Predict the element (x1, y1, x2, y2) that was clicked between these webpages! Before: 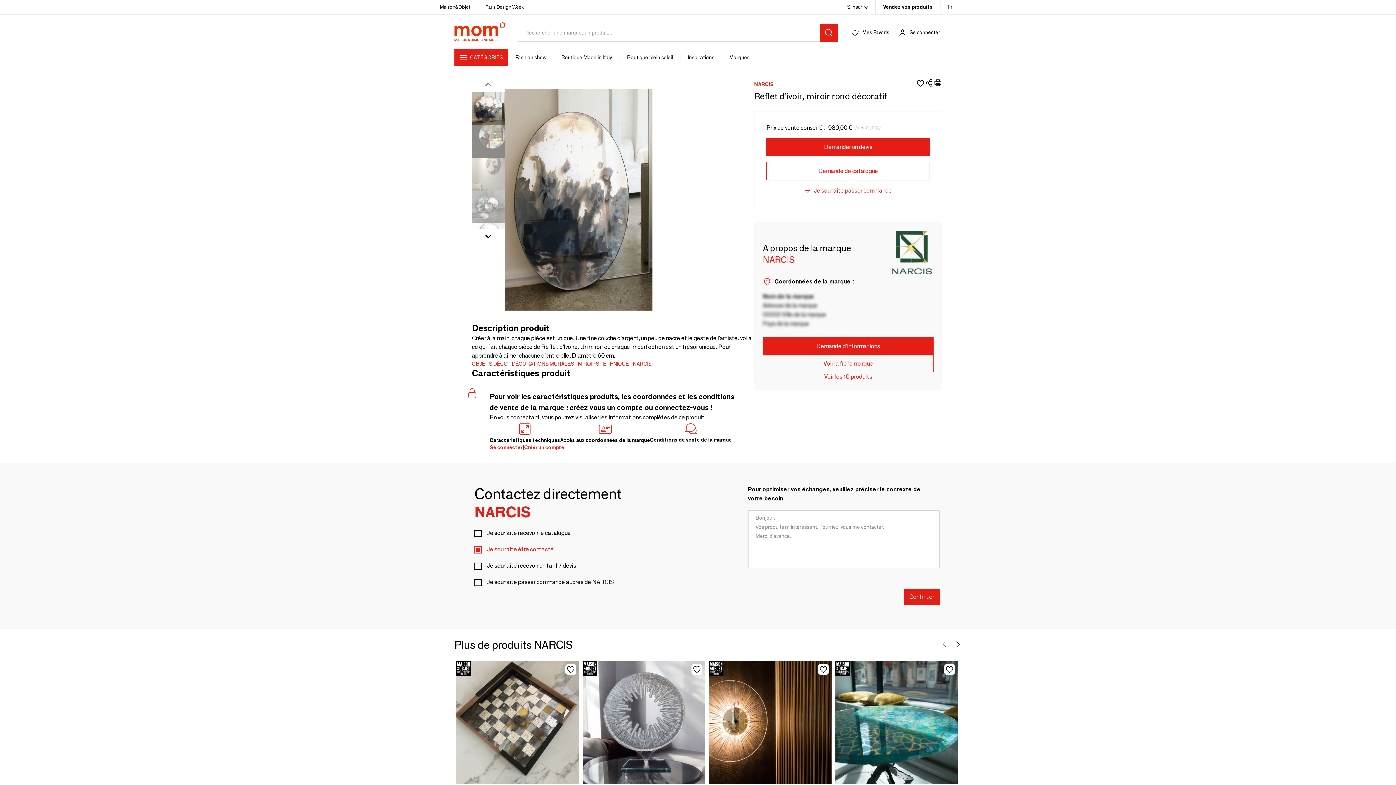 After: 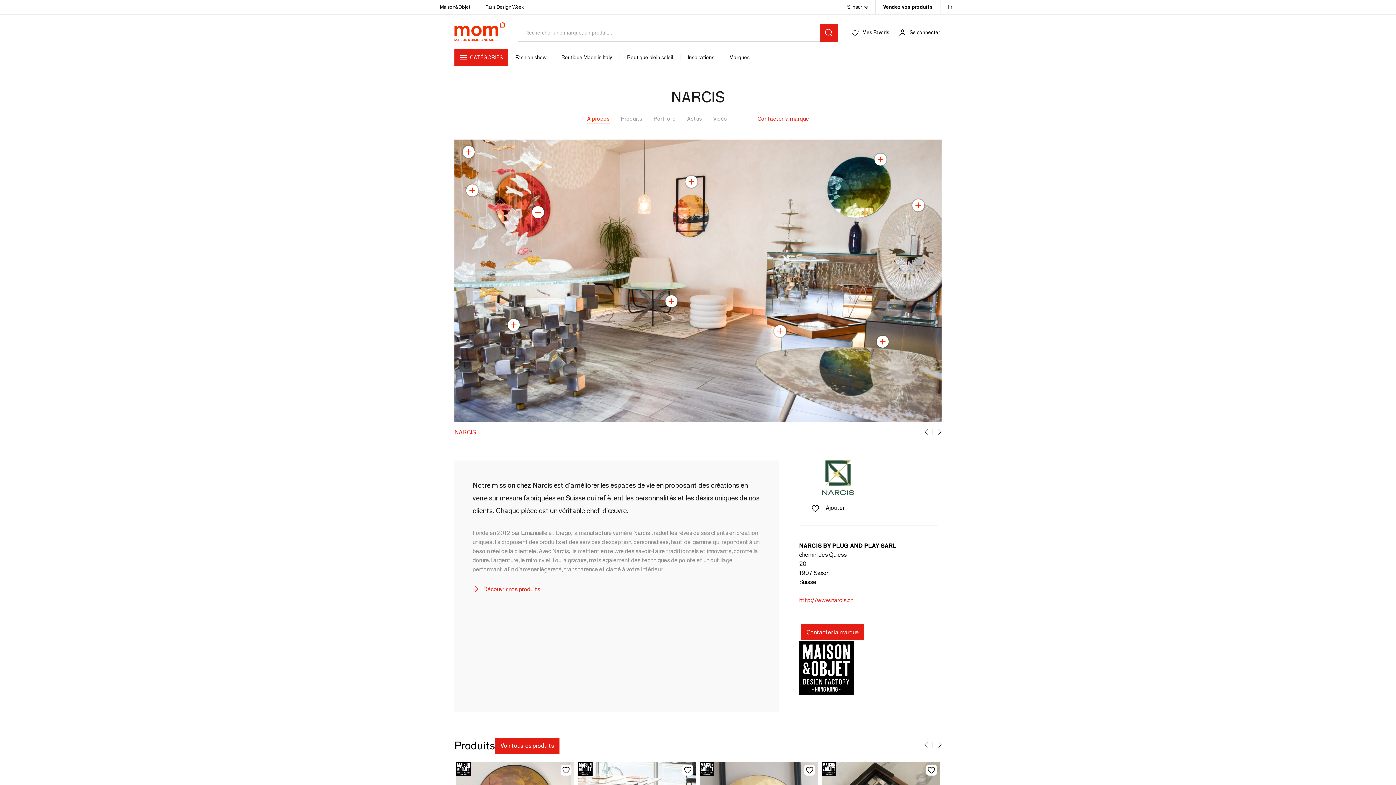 Action: bbox: (630, 360, 651, 367) label: NARCIS